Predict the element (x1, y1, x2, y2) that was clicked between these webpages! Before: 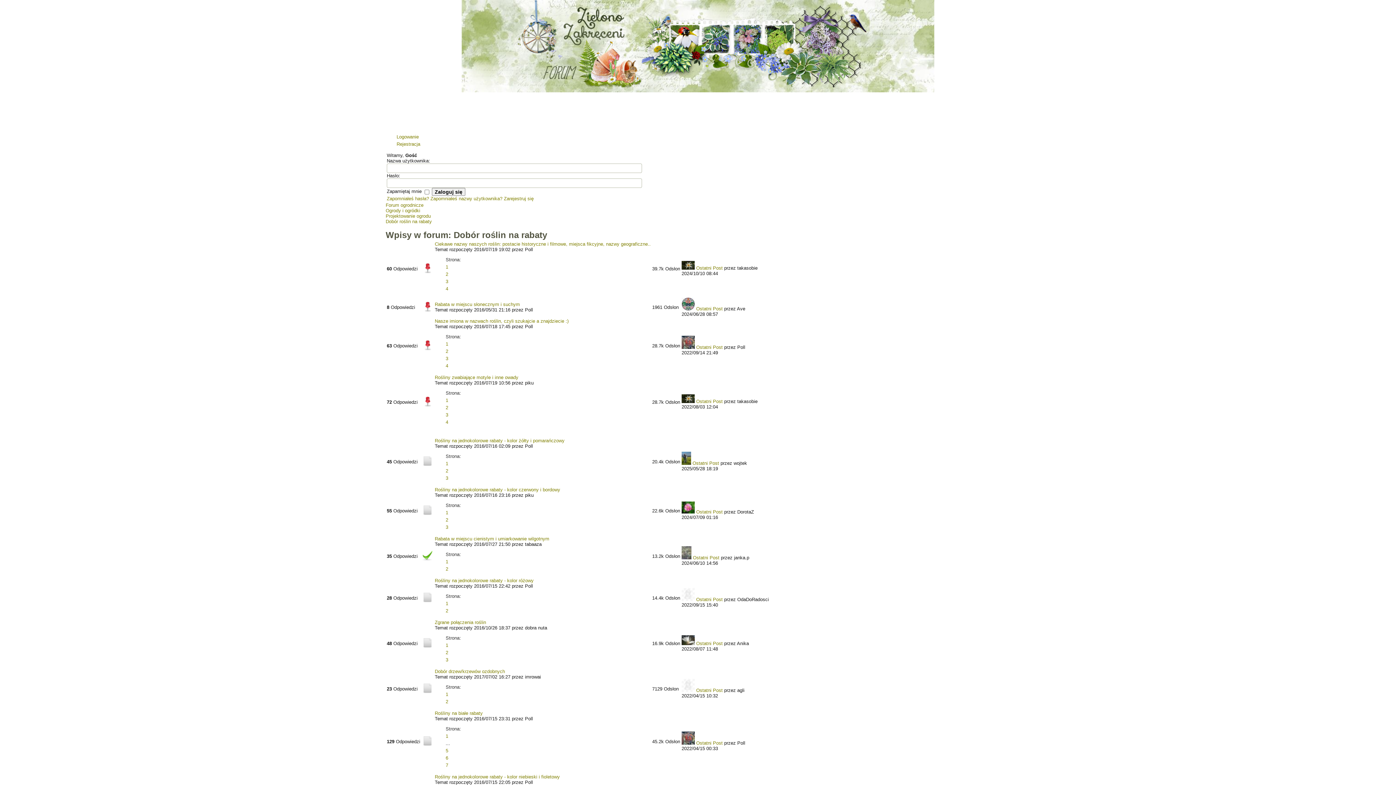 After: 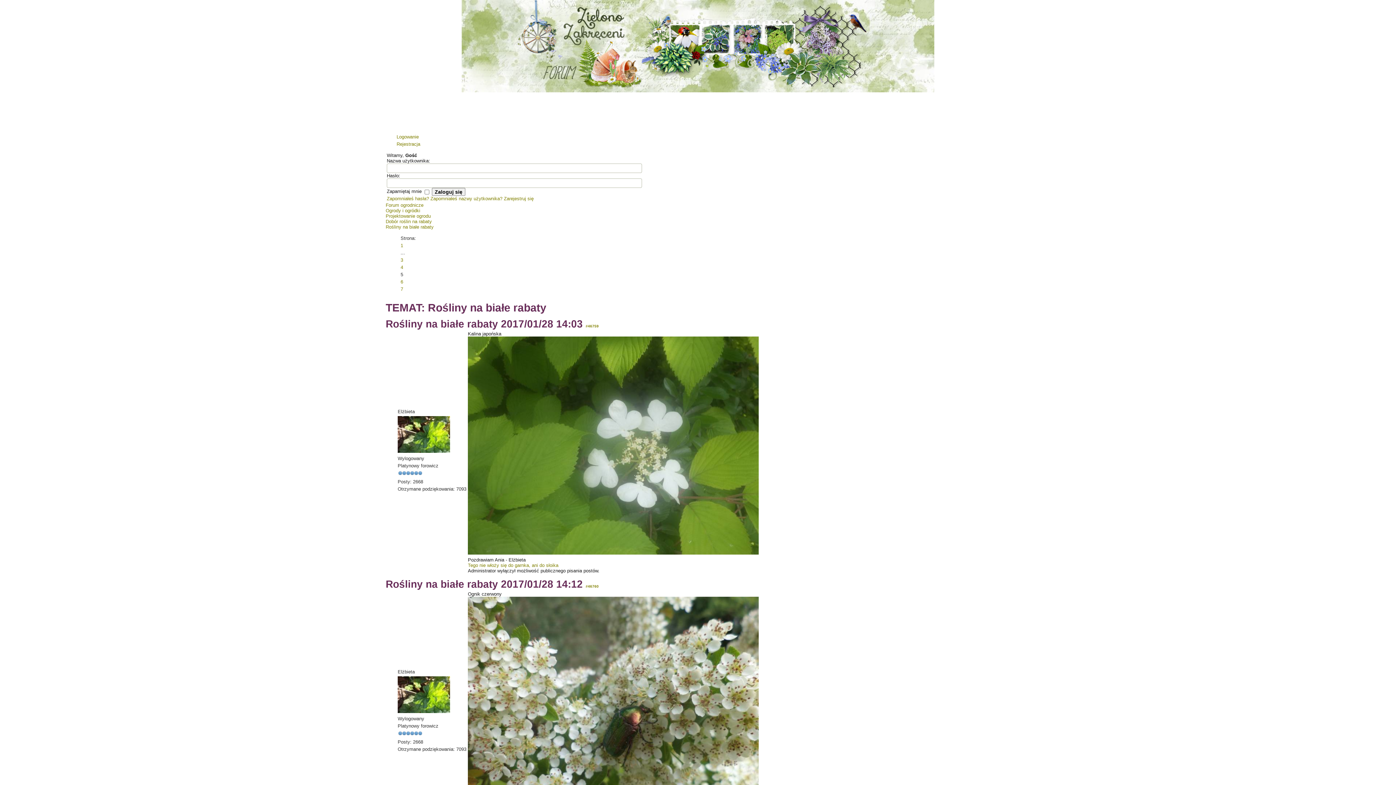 Action: label: 5 bbox: (445, 748, 448, 753)